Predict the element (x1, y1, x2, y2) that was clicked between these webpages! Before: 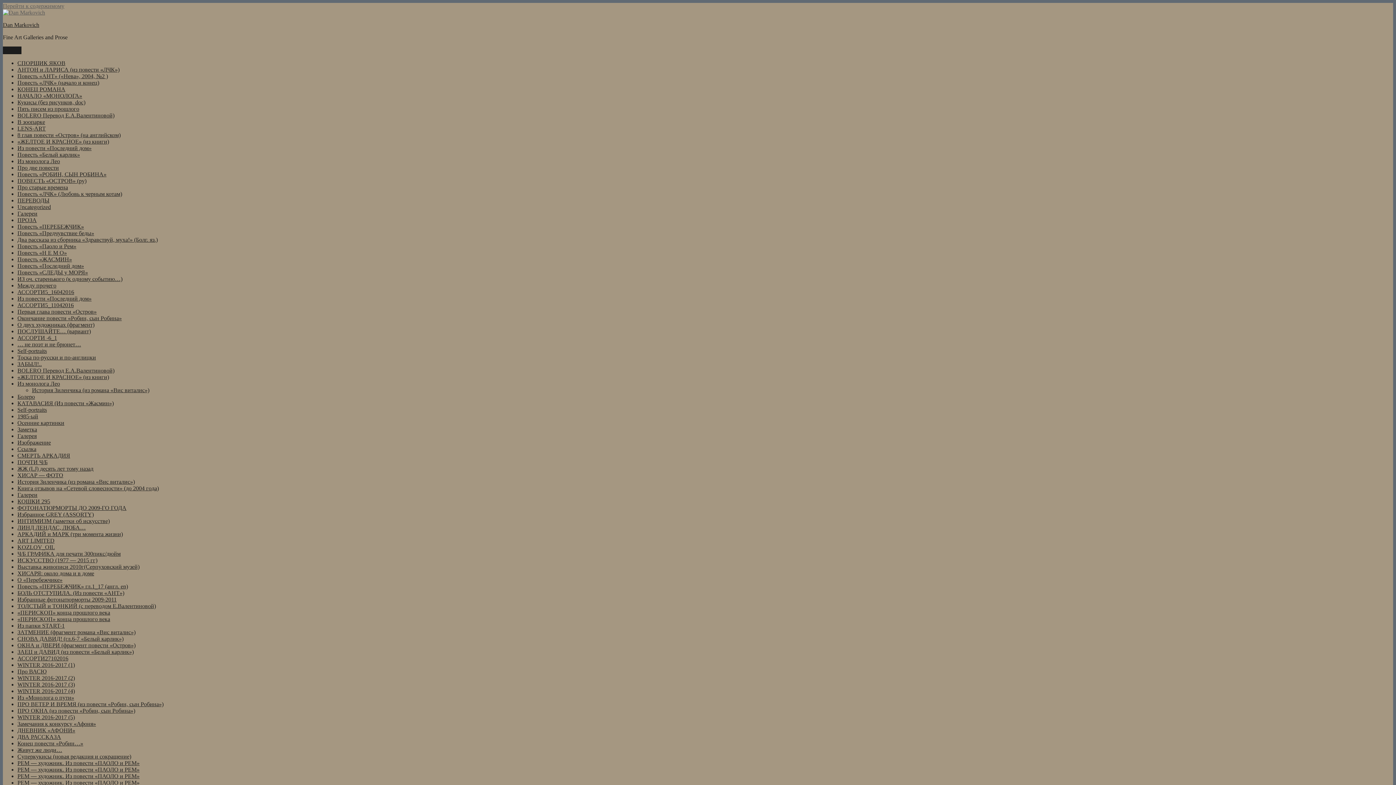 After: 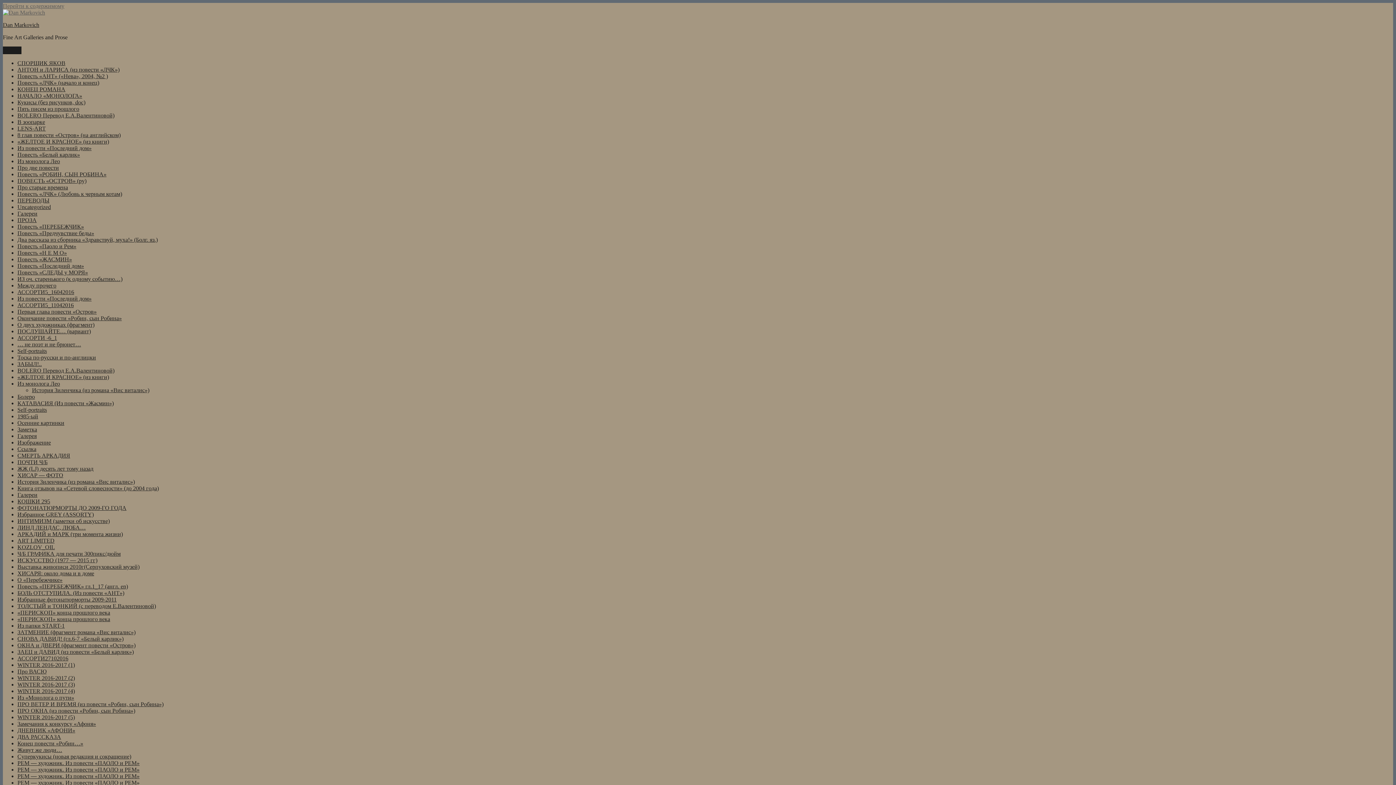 Action: label: ЗАЕЦ и ДАВИД (из повести «Белый карлик») bbox: (17, 649, 133, 655)